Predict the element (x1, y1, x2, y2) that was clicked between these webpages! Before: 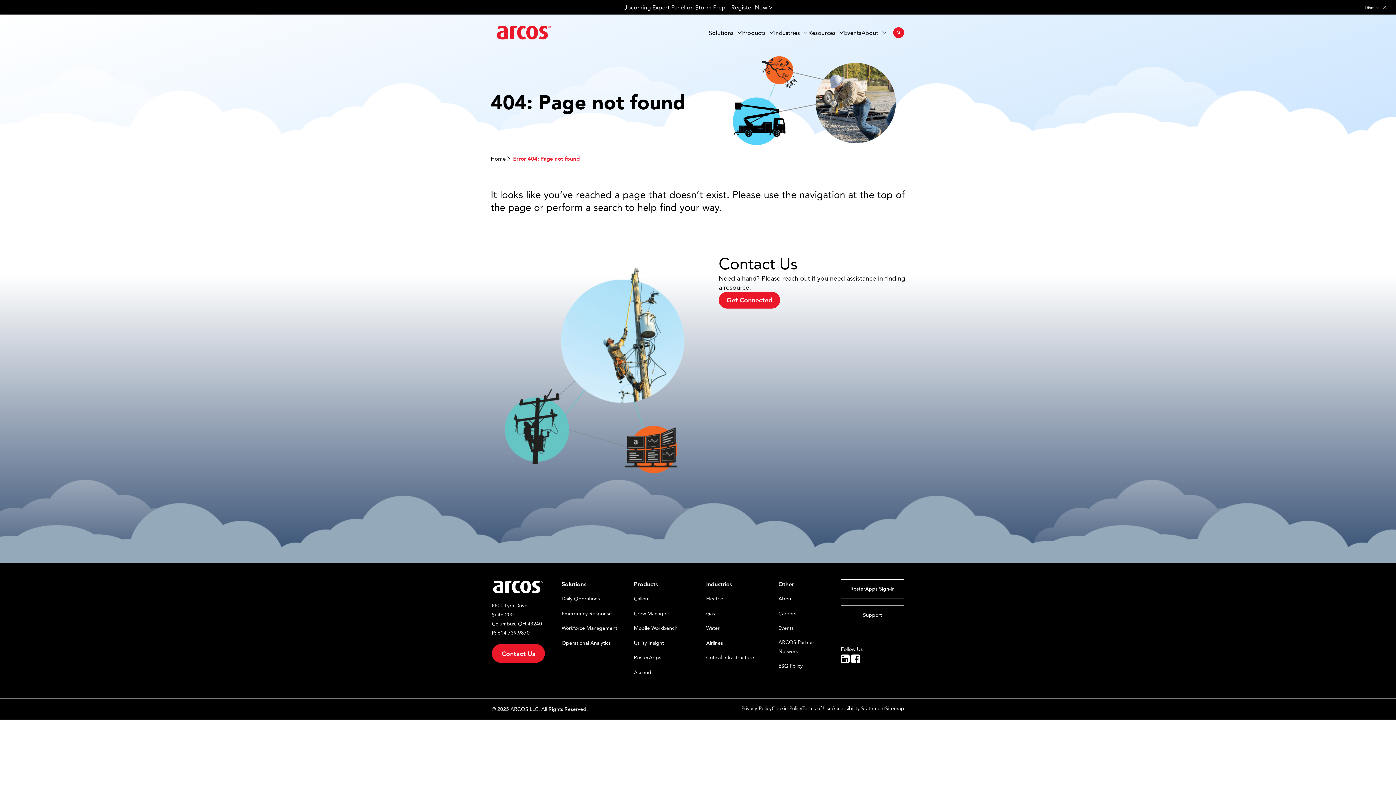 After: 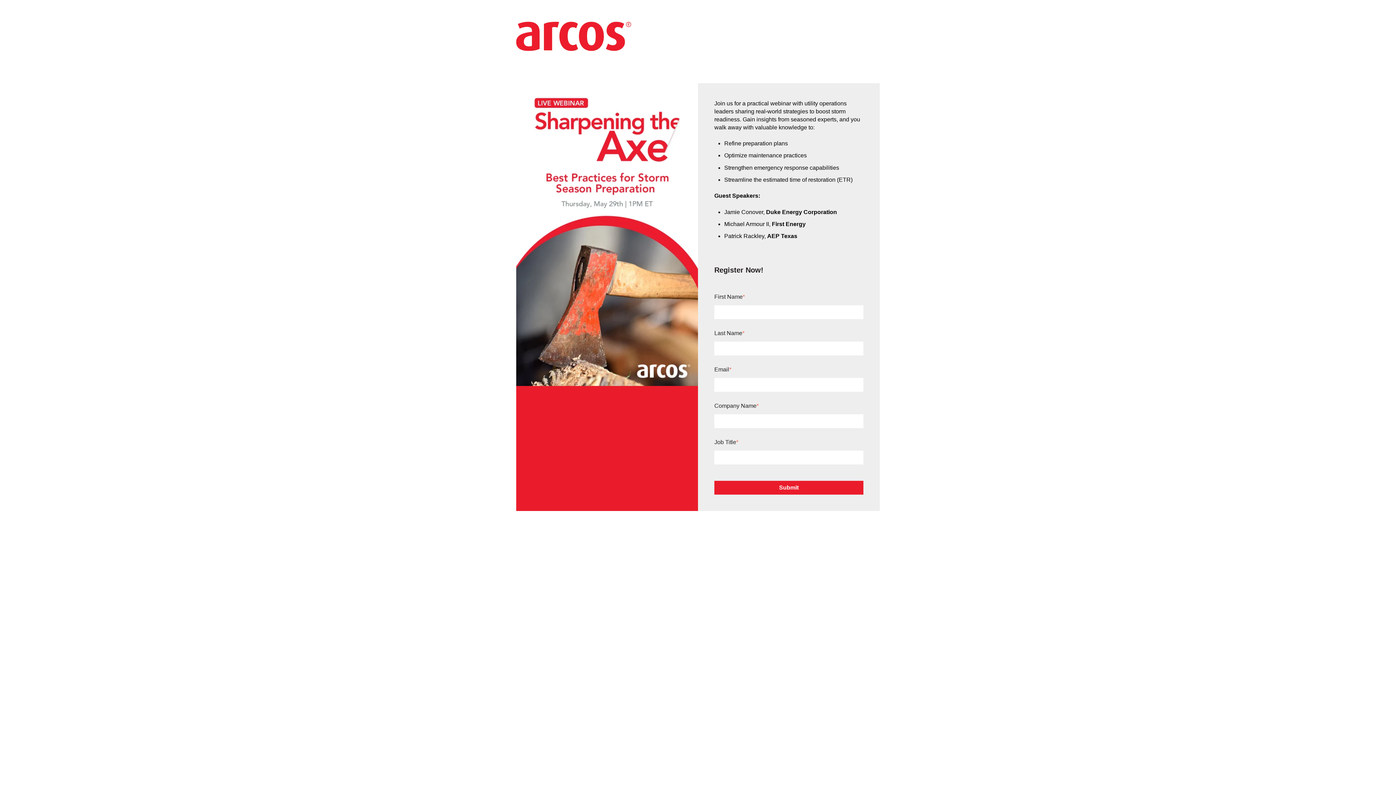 Action: label: Register Now bbox: (731, 3, 772, 10)